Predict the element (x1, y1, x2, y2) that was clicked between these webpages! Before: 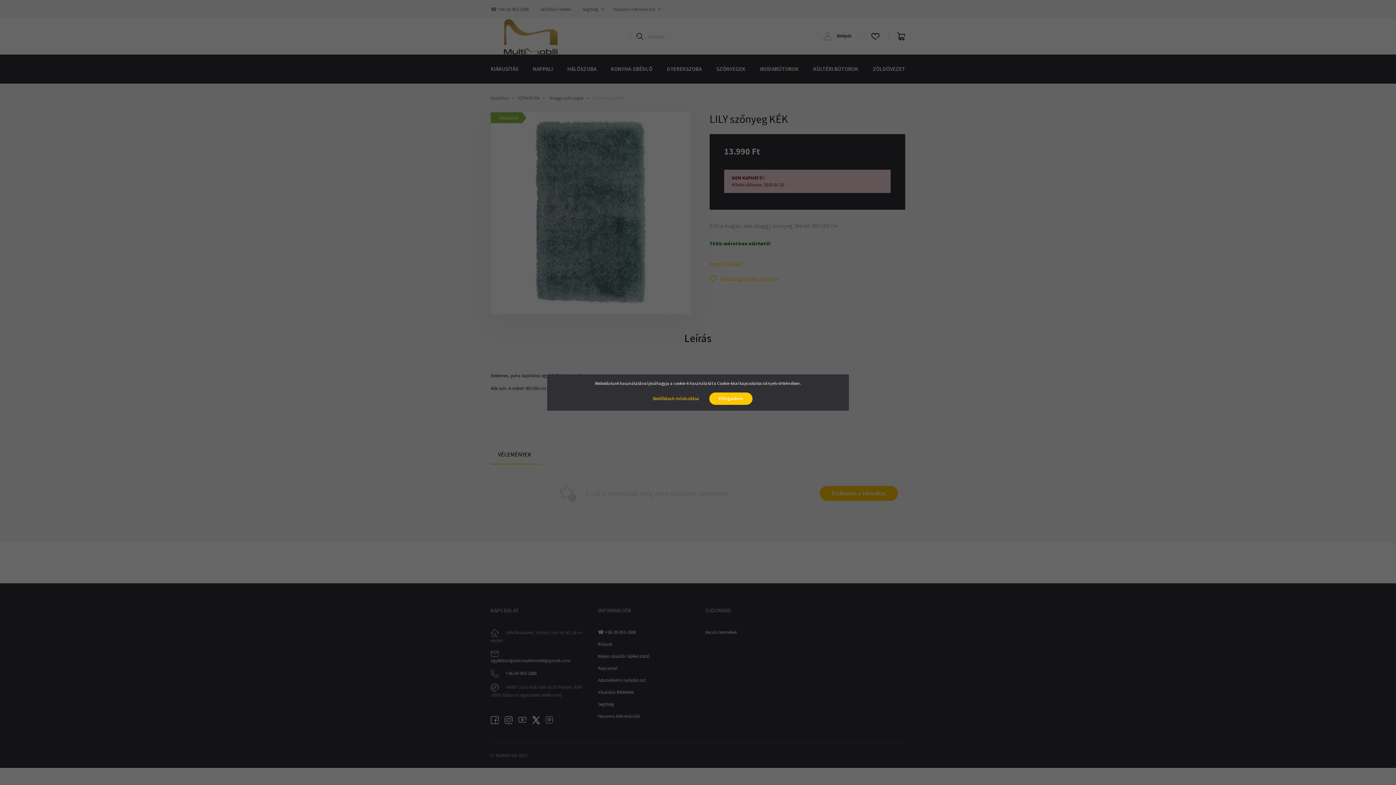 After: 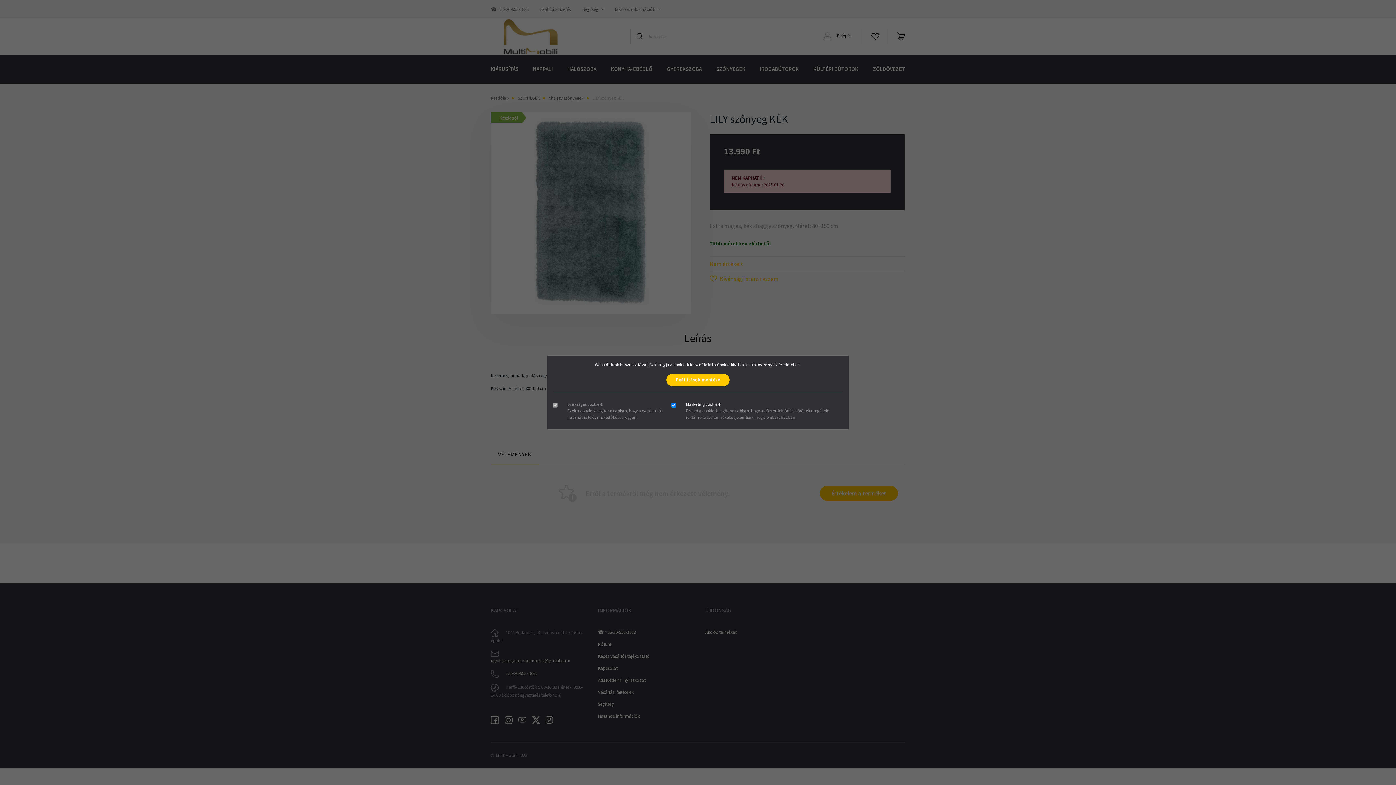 Action: bbox: (643, 392, 708, 405) label: Beállítások módosítása